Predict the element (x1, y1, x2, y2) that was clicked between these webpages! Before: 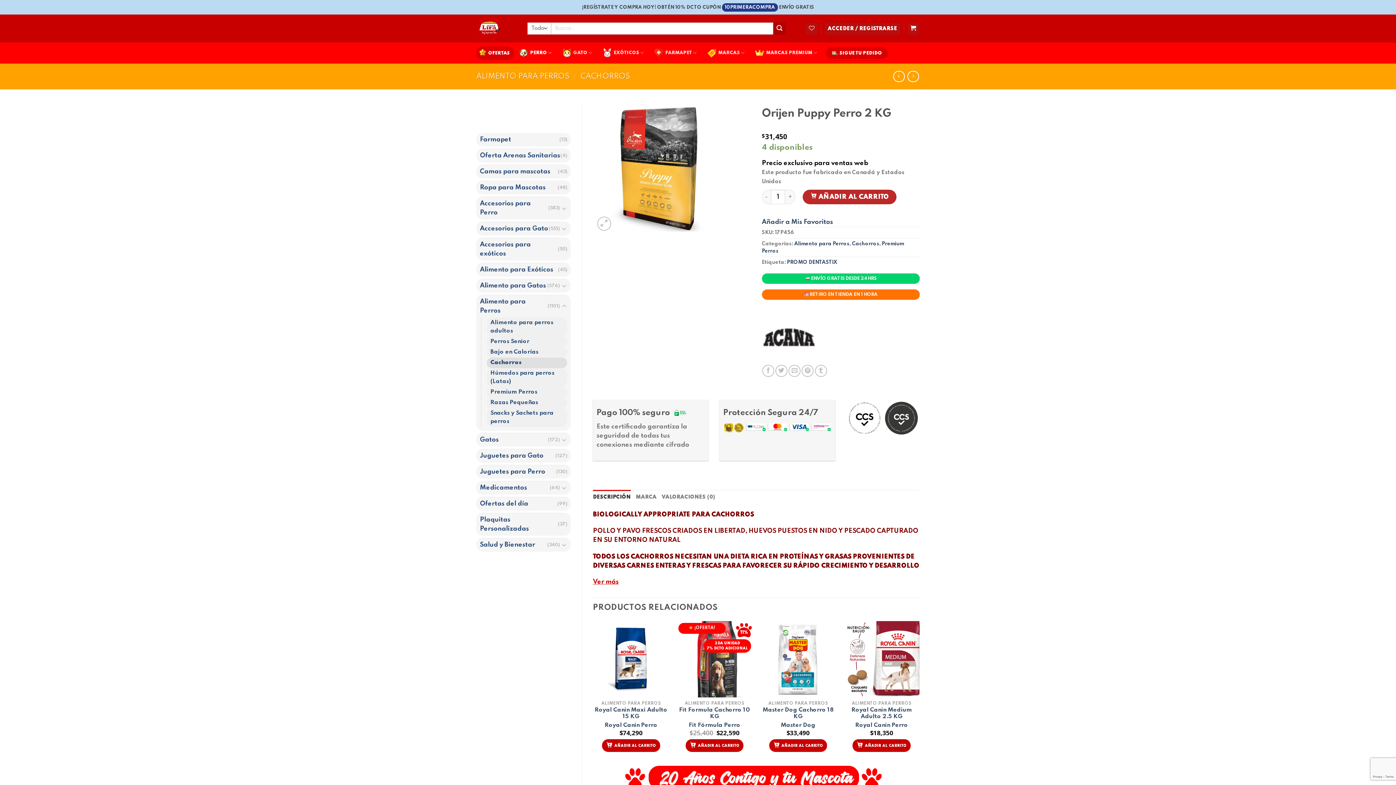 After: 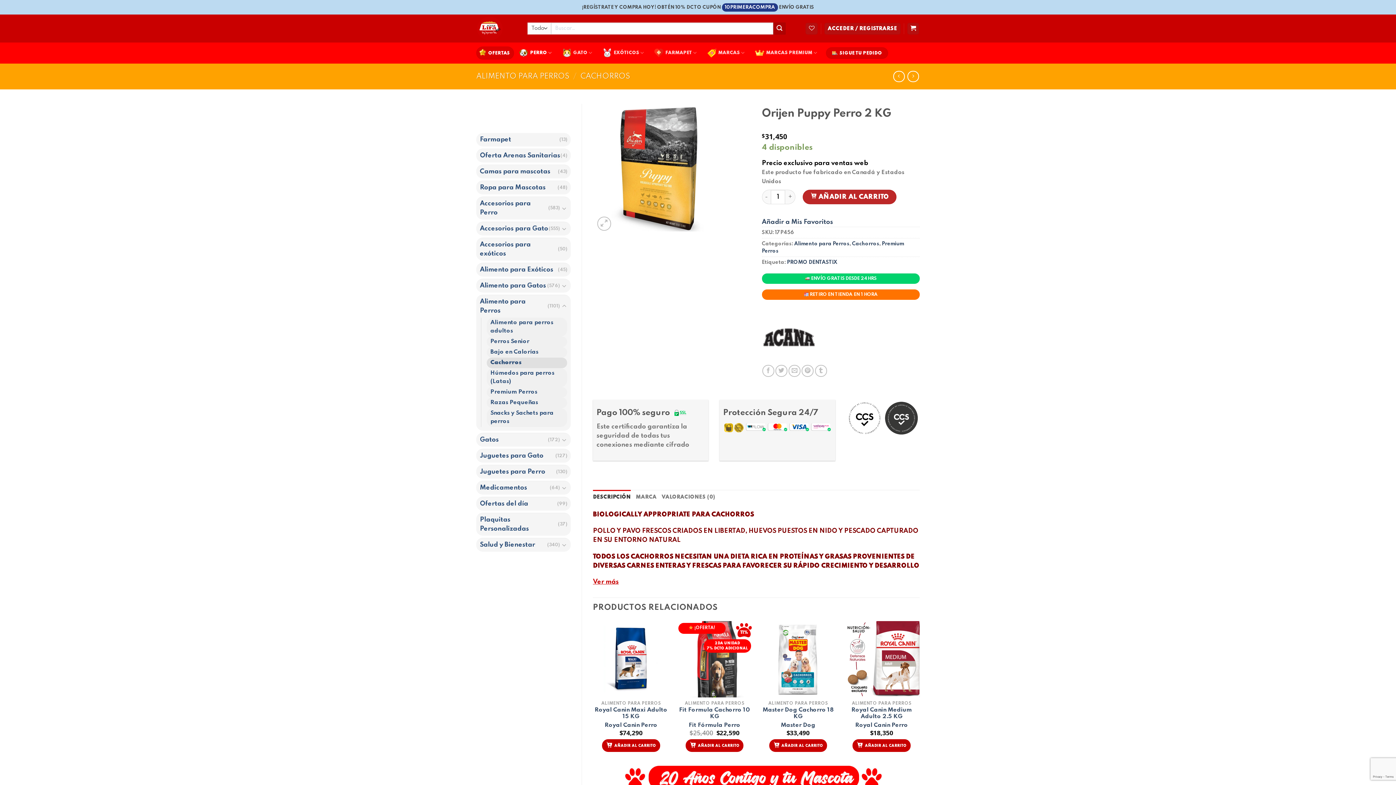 Action: bbox: (593, 490, 630, 504) label: DESCRIPCIÓN